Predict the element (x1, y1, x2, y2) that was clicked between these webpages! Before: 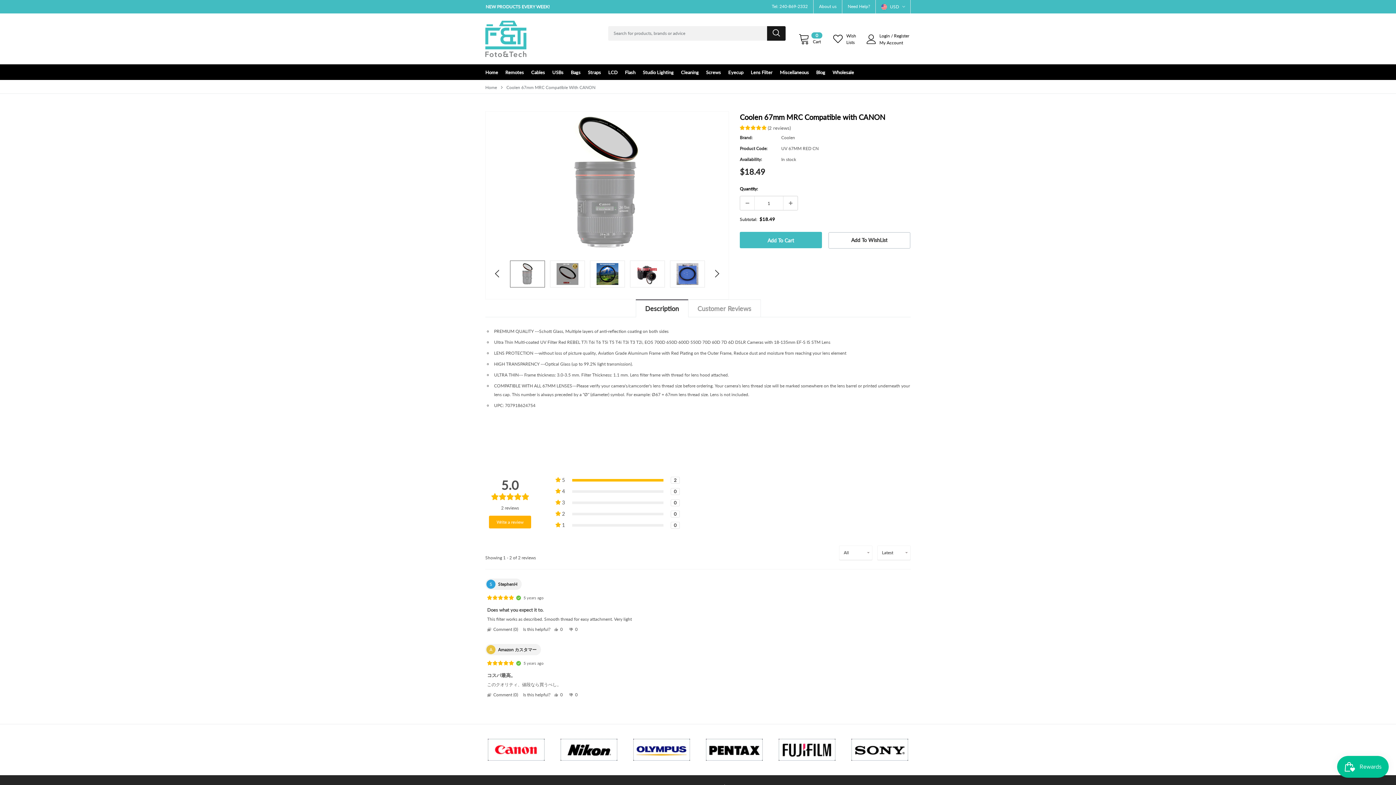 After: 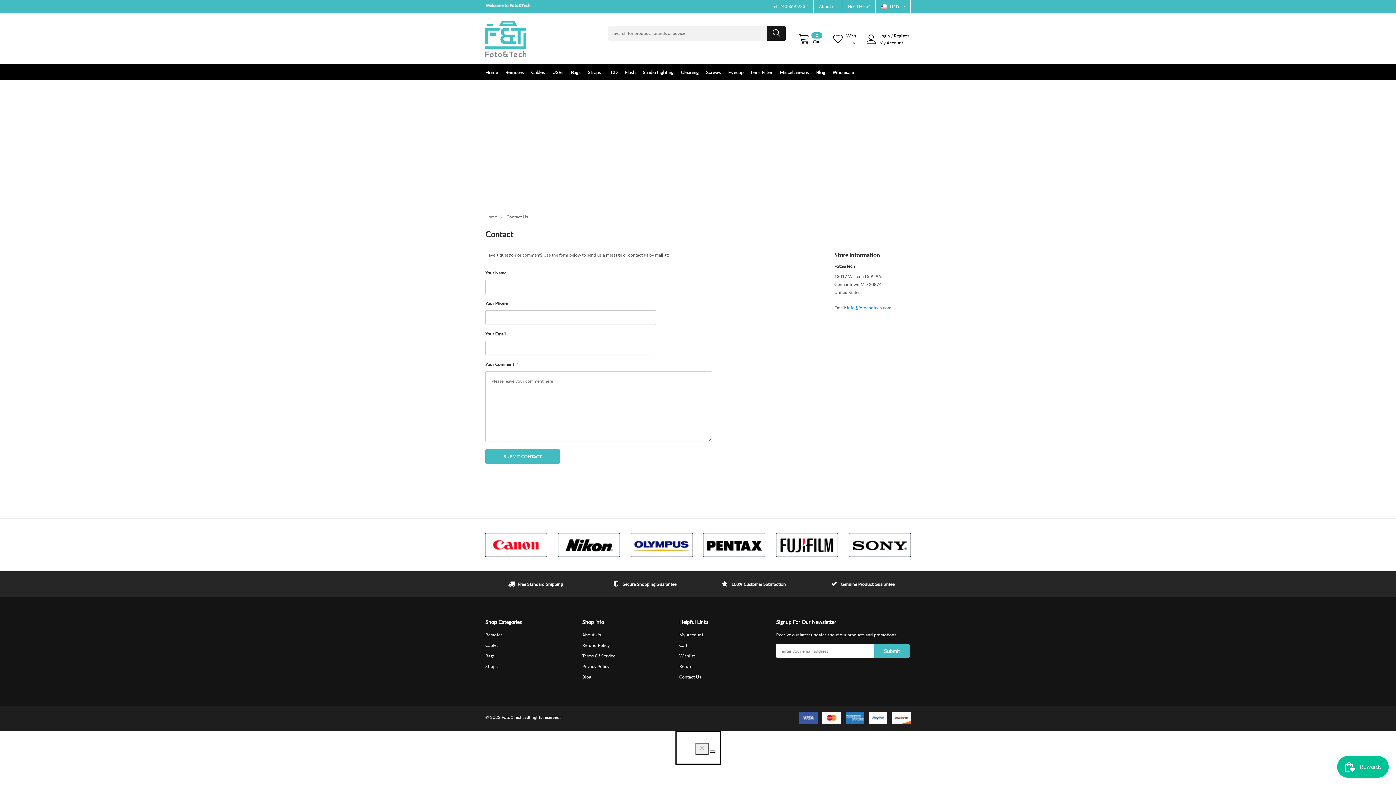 Action: bbox: (832, 64, 860, 79) label: Wholesale